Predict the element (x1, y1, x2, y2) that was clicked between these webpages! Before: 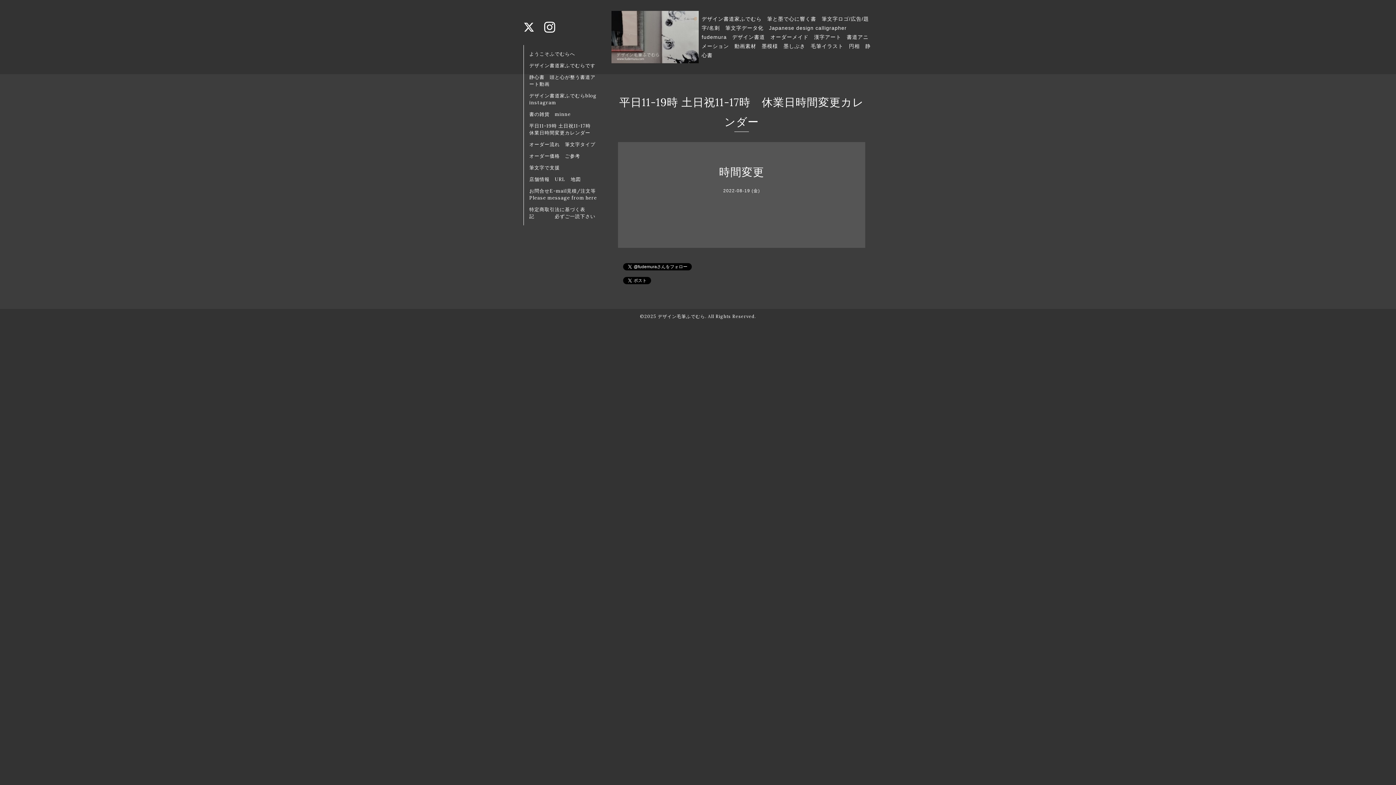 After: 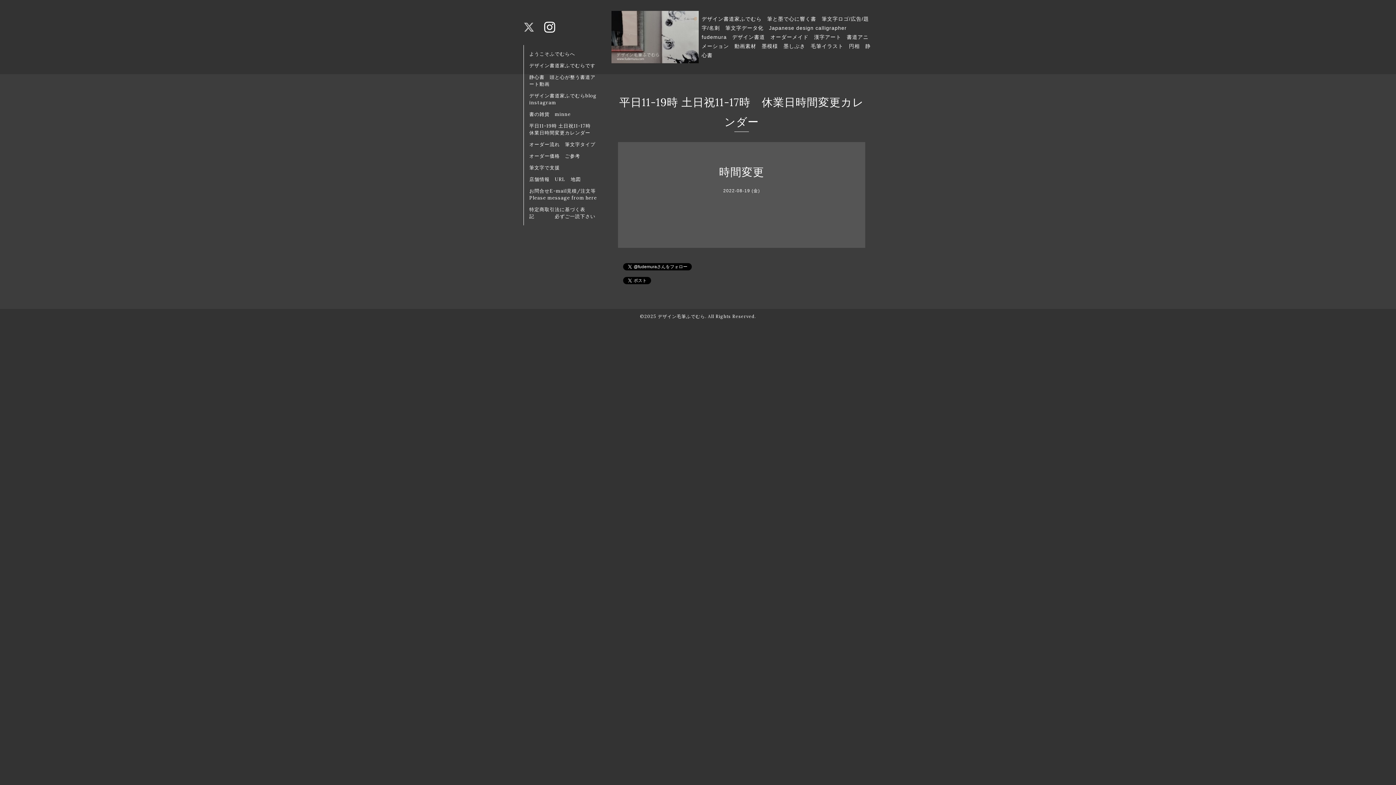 Action: bbox: (523, 27, 536, 33) label:  